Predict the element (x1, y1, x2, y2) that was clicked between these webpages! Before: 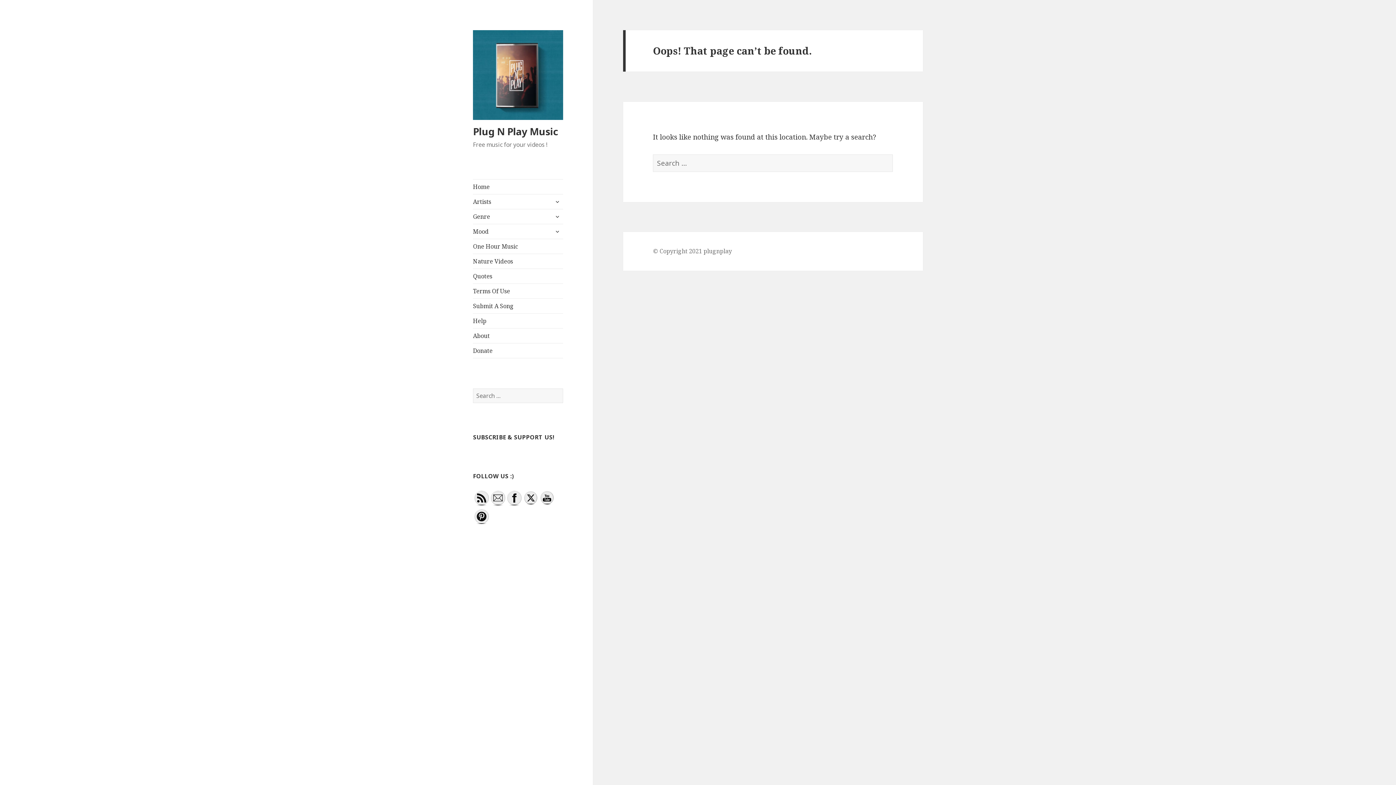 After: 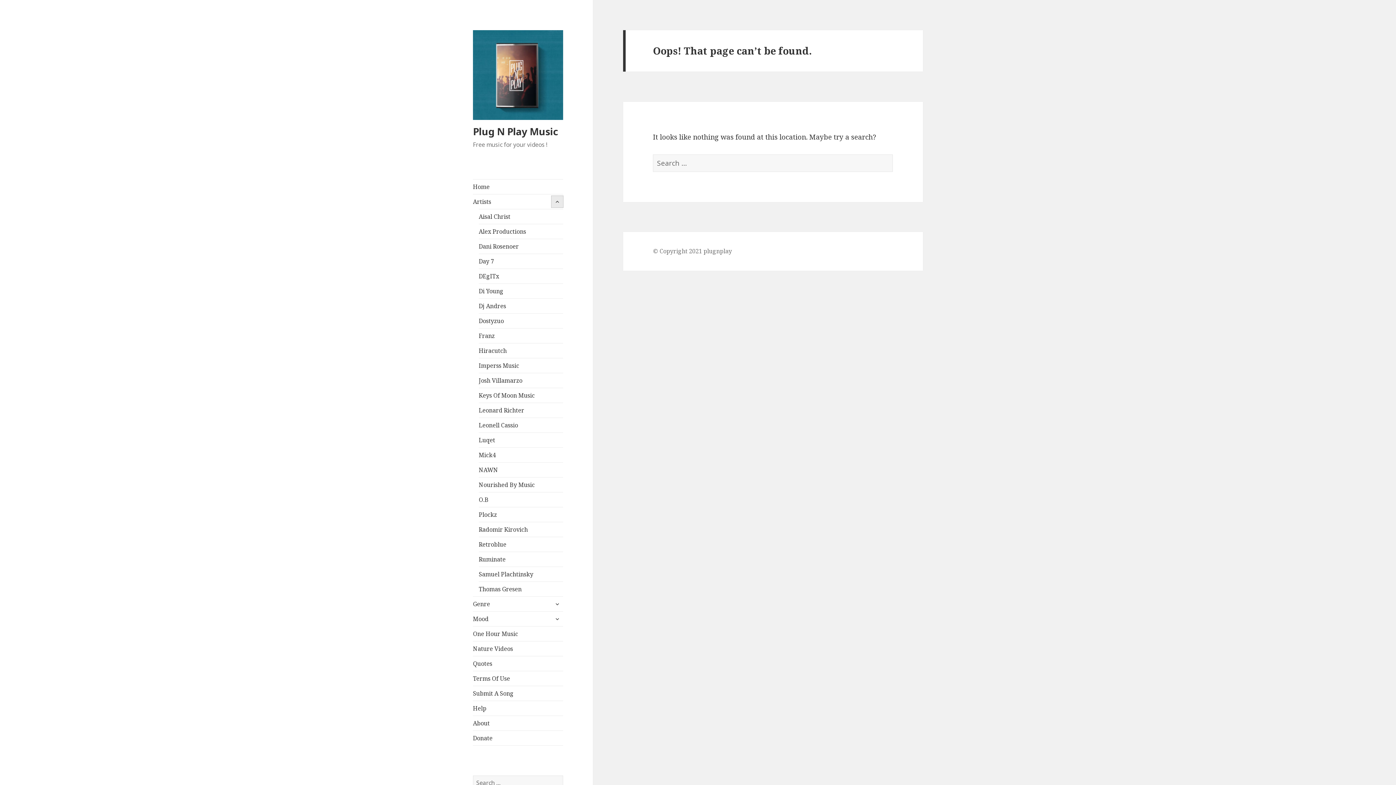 Action: bbox: (551, 196, 563, 207) label: expand child menu